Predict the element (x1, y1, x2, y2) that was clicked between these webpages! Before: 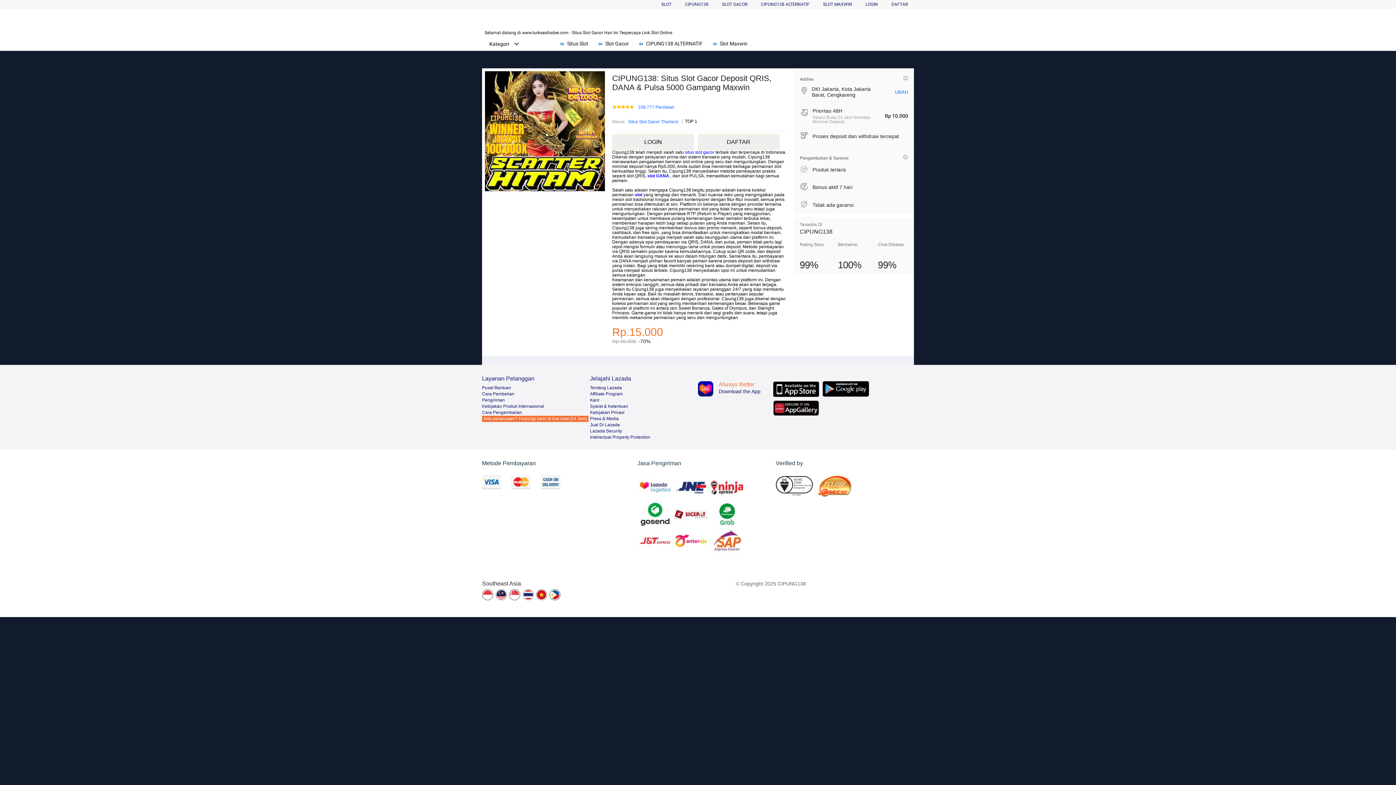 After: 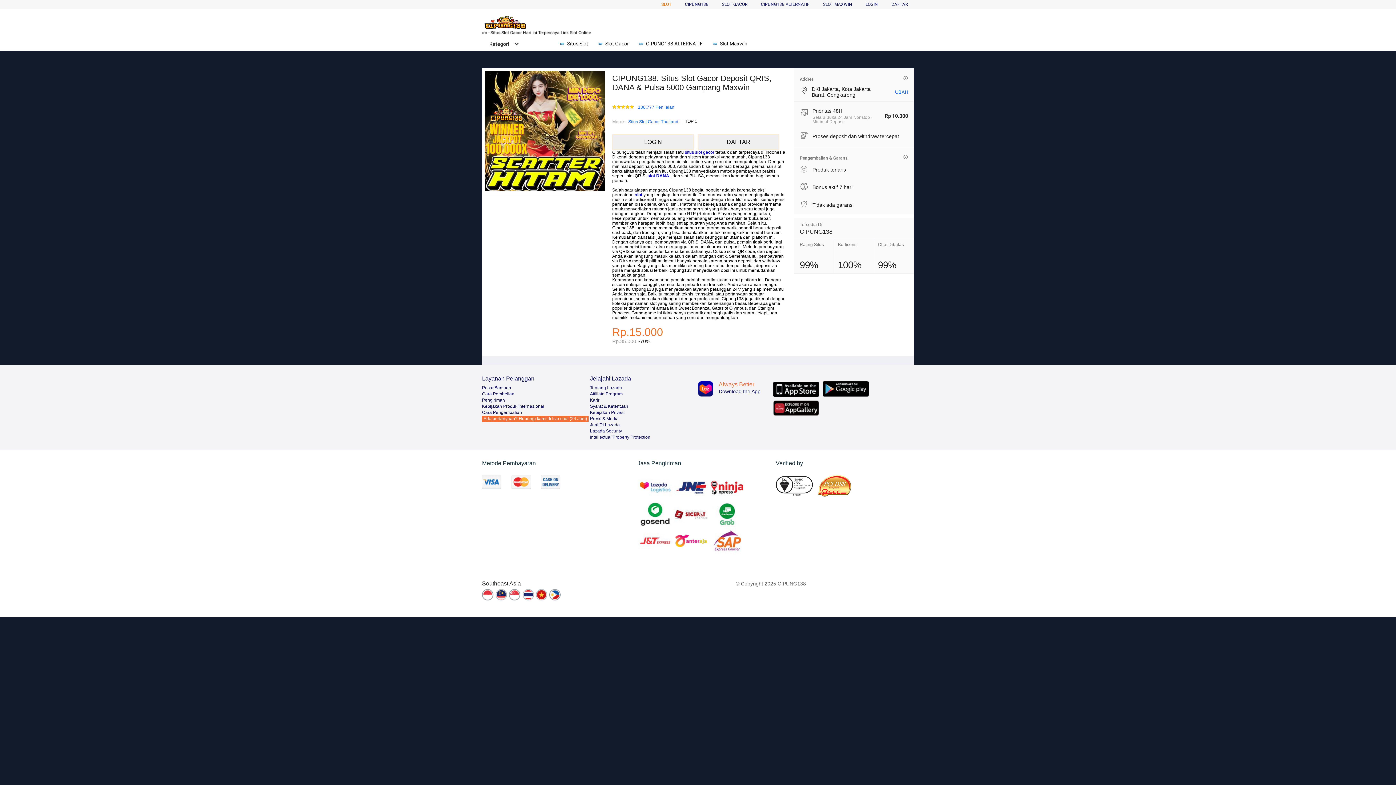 Action: bbox: (661, 1, 671, 6) label: SLOT